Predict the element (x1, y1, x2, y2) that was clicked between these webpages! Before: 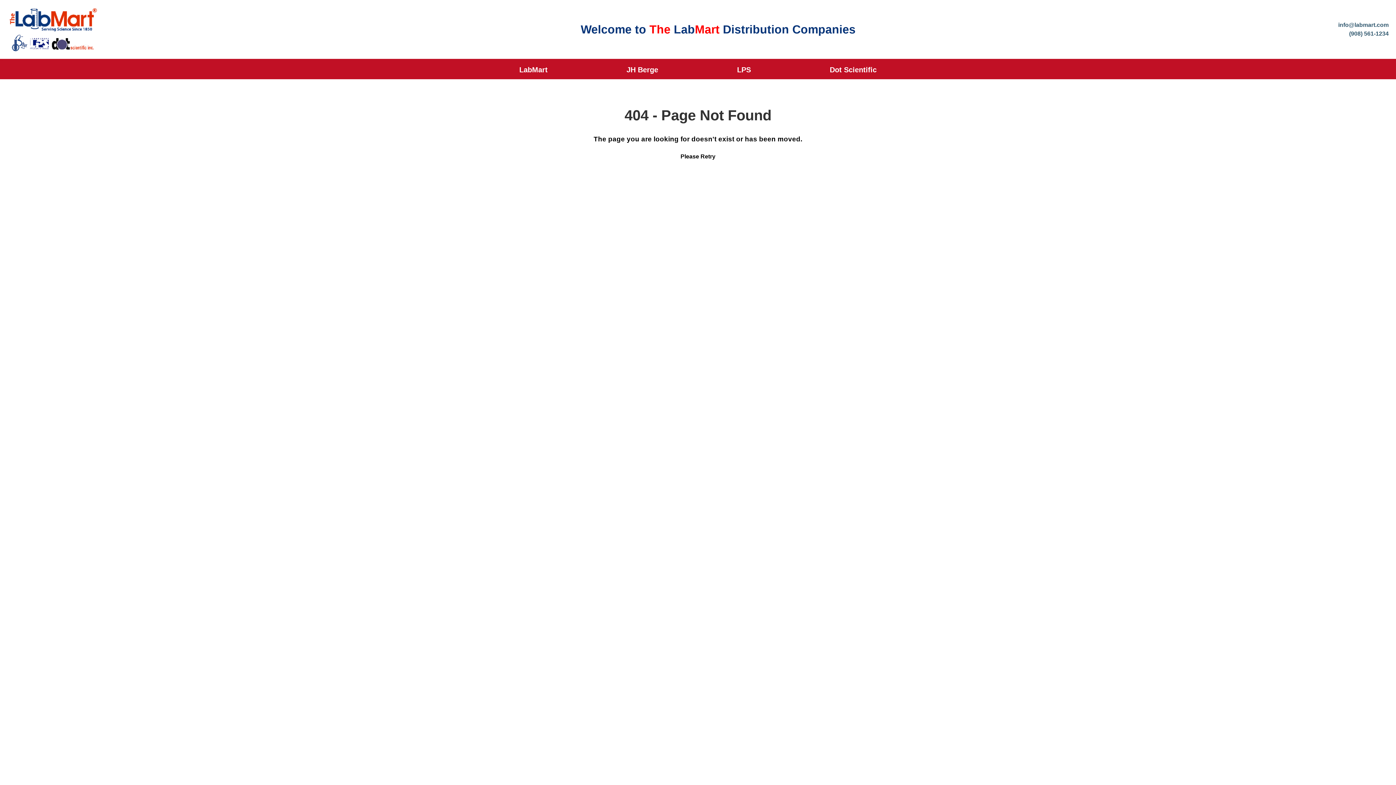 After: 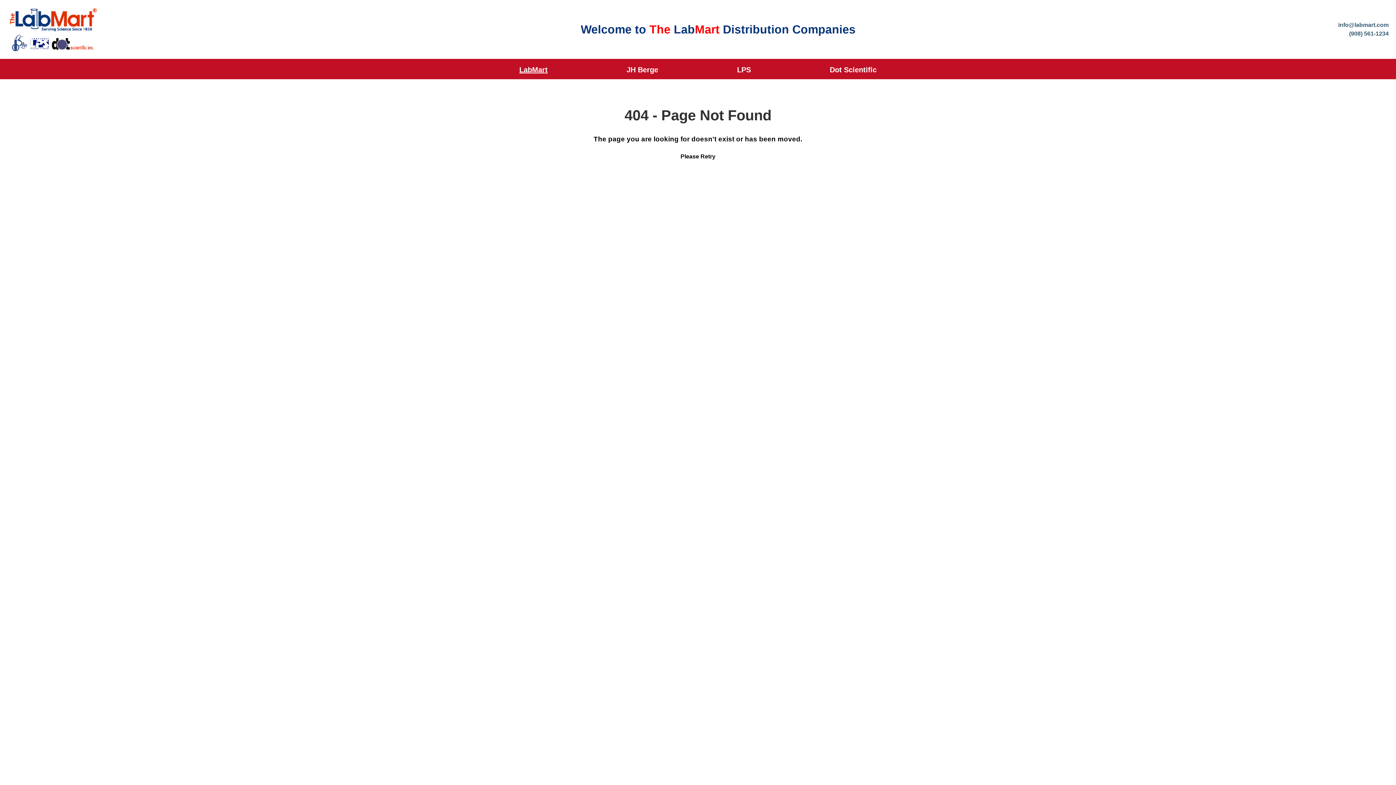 Action: label: LabMart bbox: (519, 64, 547, 75)